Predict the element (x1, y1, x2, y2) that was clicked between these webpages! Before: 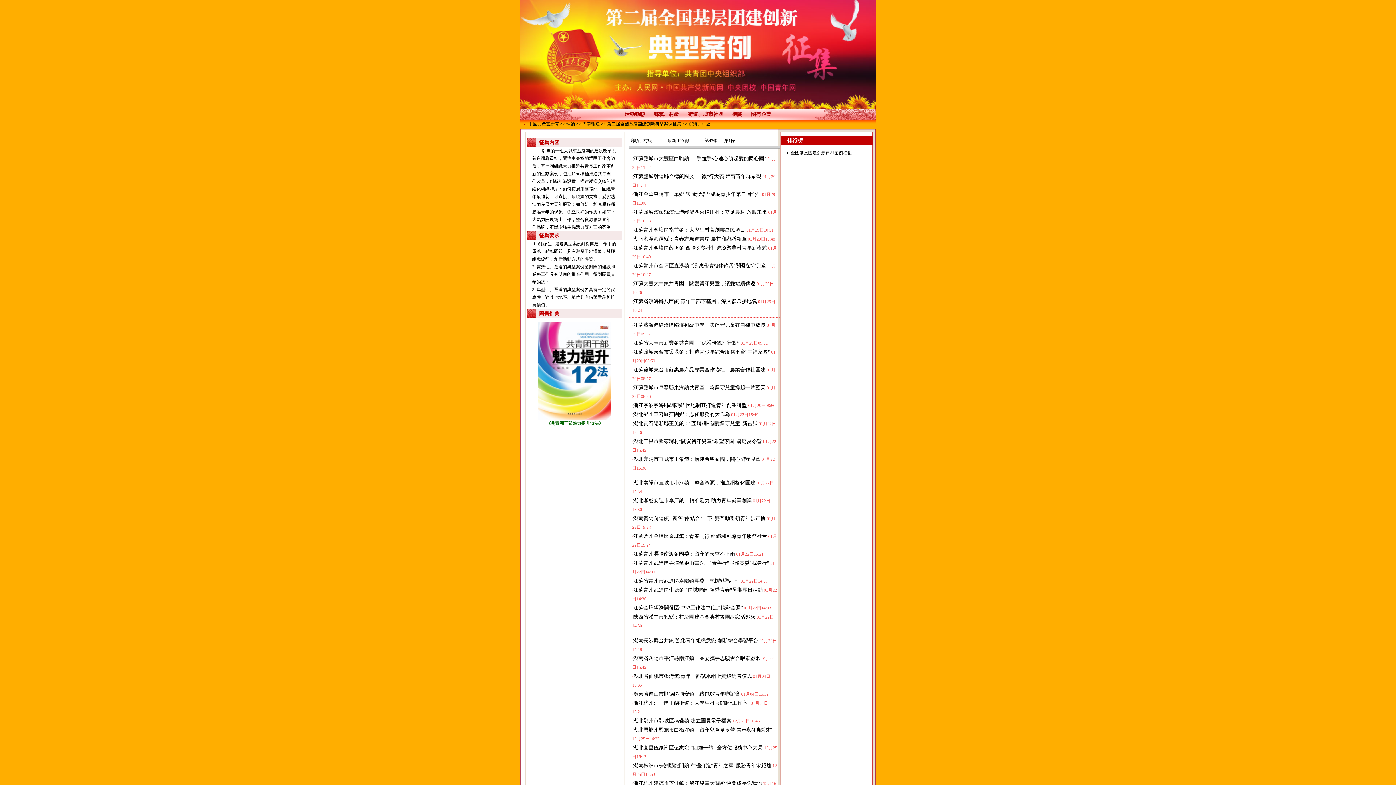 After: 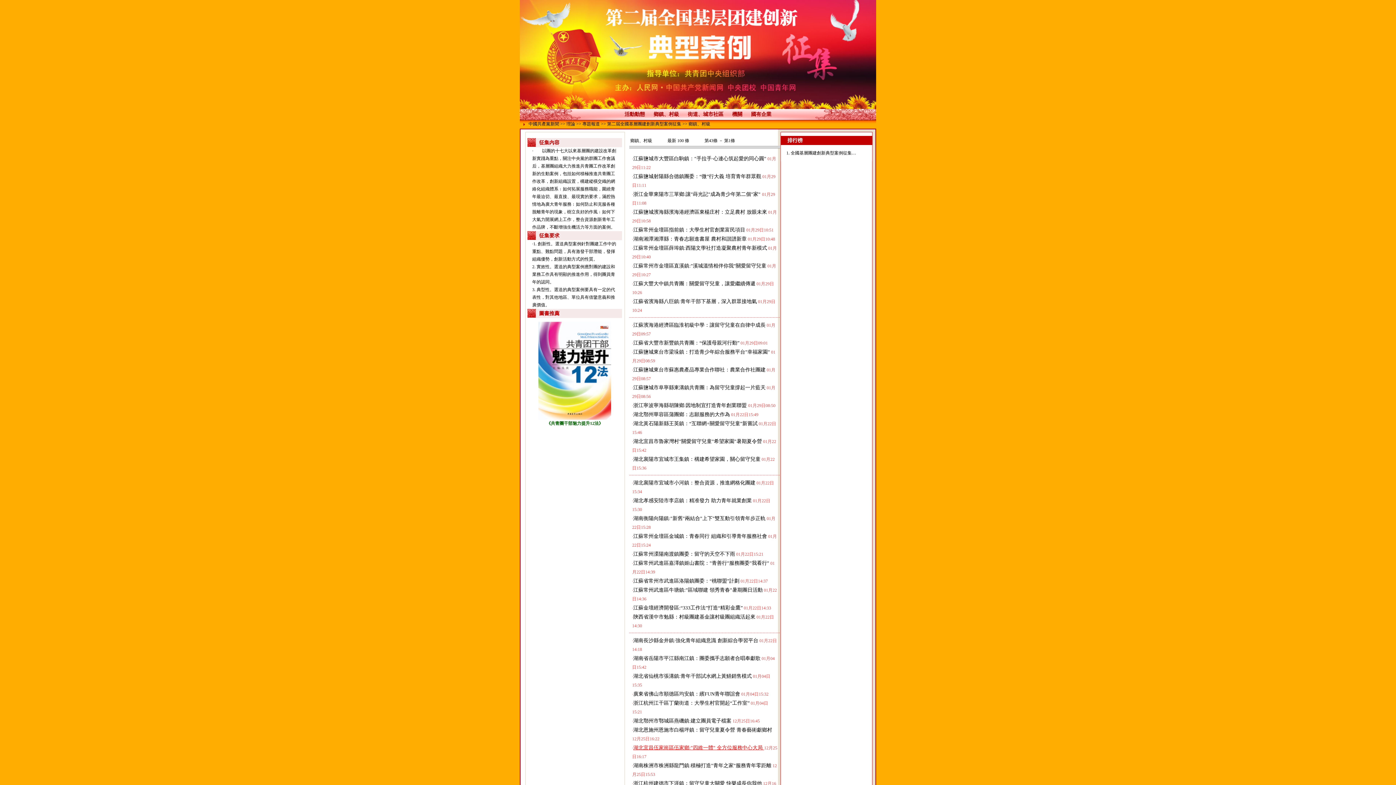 Action: bbox: (633, 745, 764, 750) label: 湖北宜昌伍家崗區伍家鄉:"四維一體" 全方位服務中心大局 